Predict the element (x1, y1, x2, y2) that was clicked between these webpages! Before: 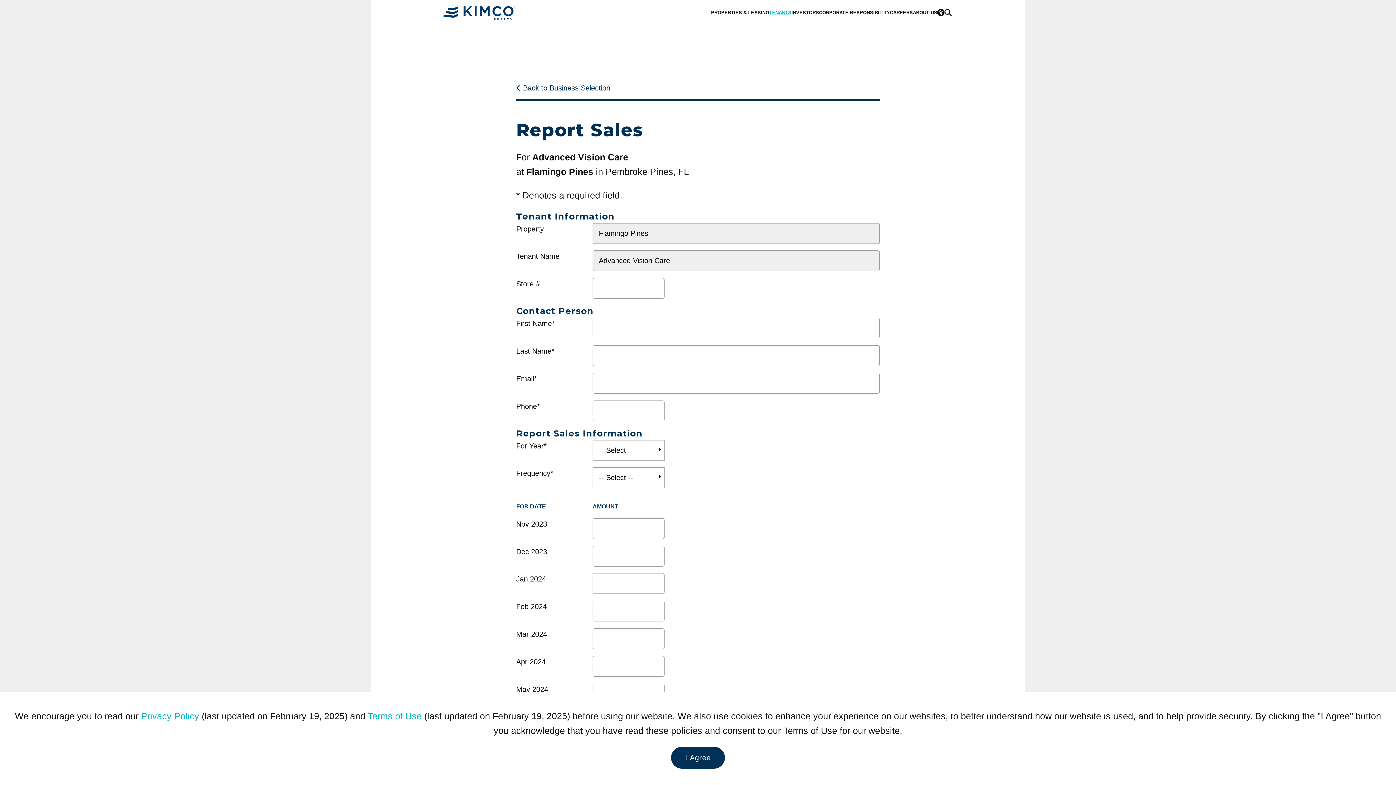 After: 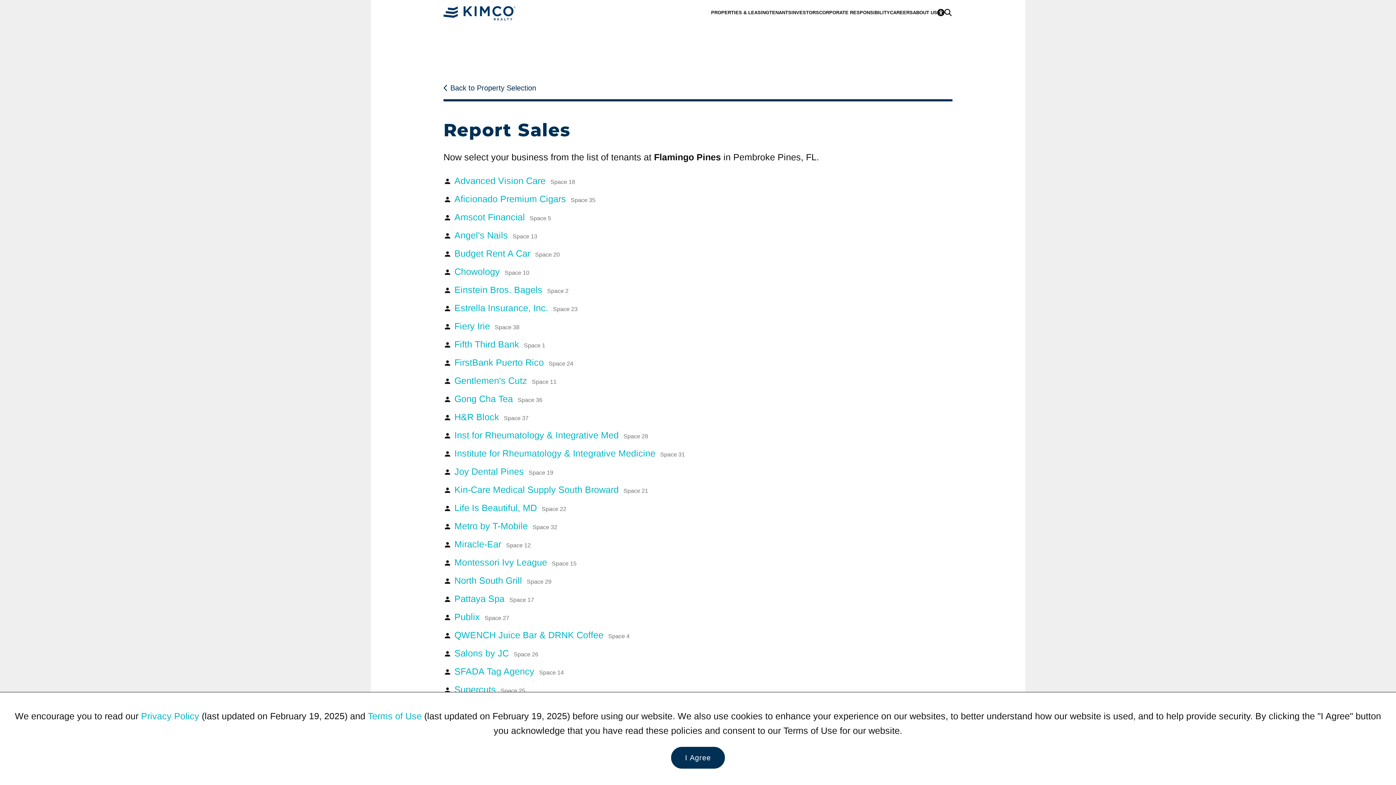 Action: bbox: (516, 82, 610, 93) label: Back to Business Selection